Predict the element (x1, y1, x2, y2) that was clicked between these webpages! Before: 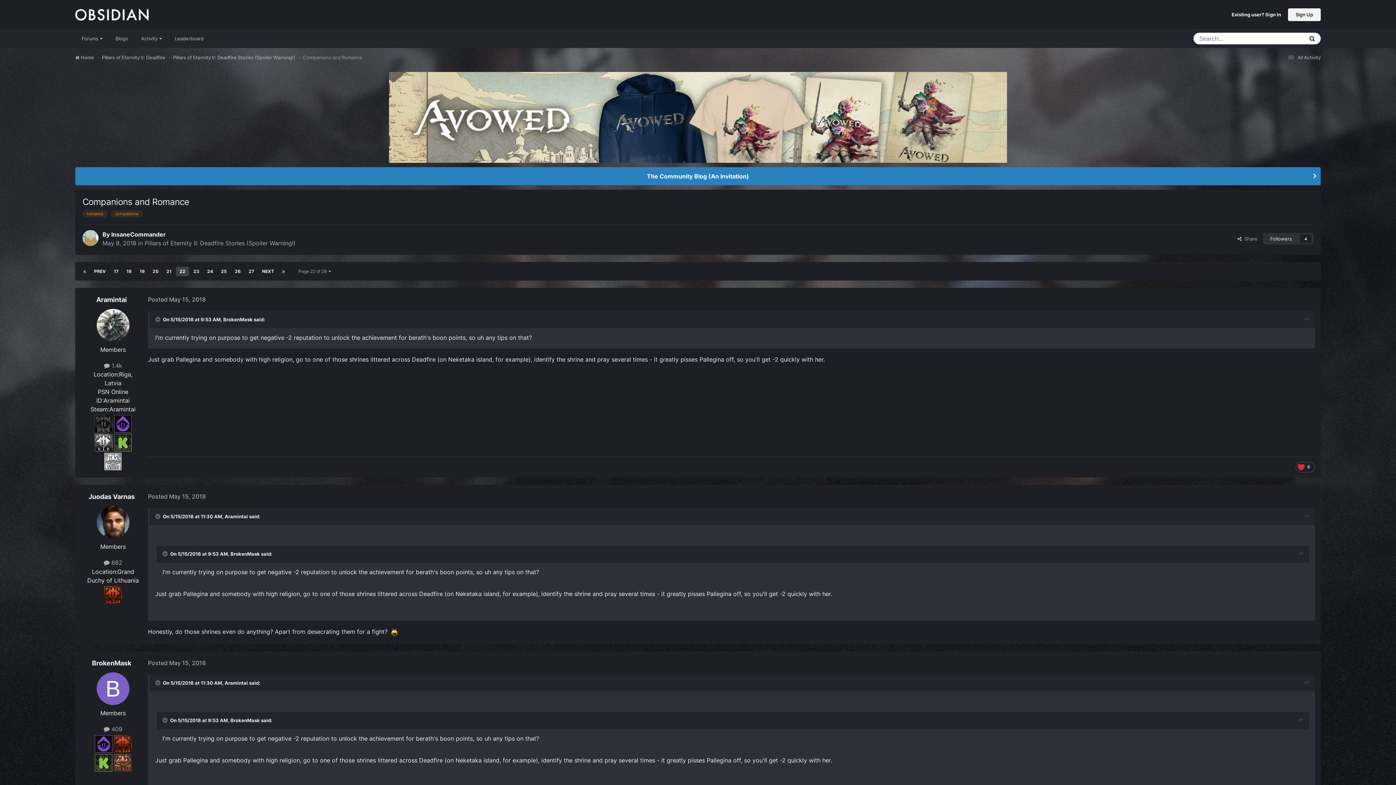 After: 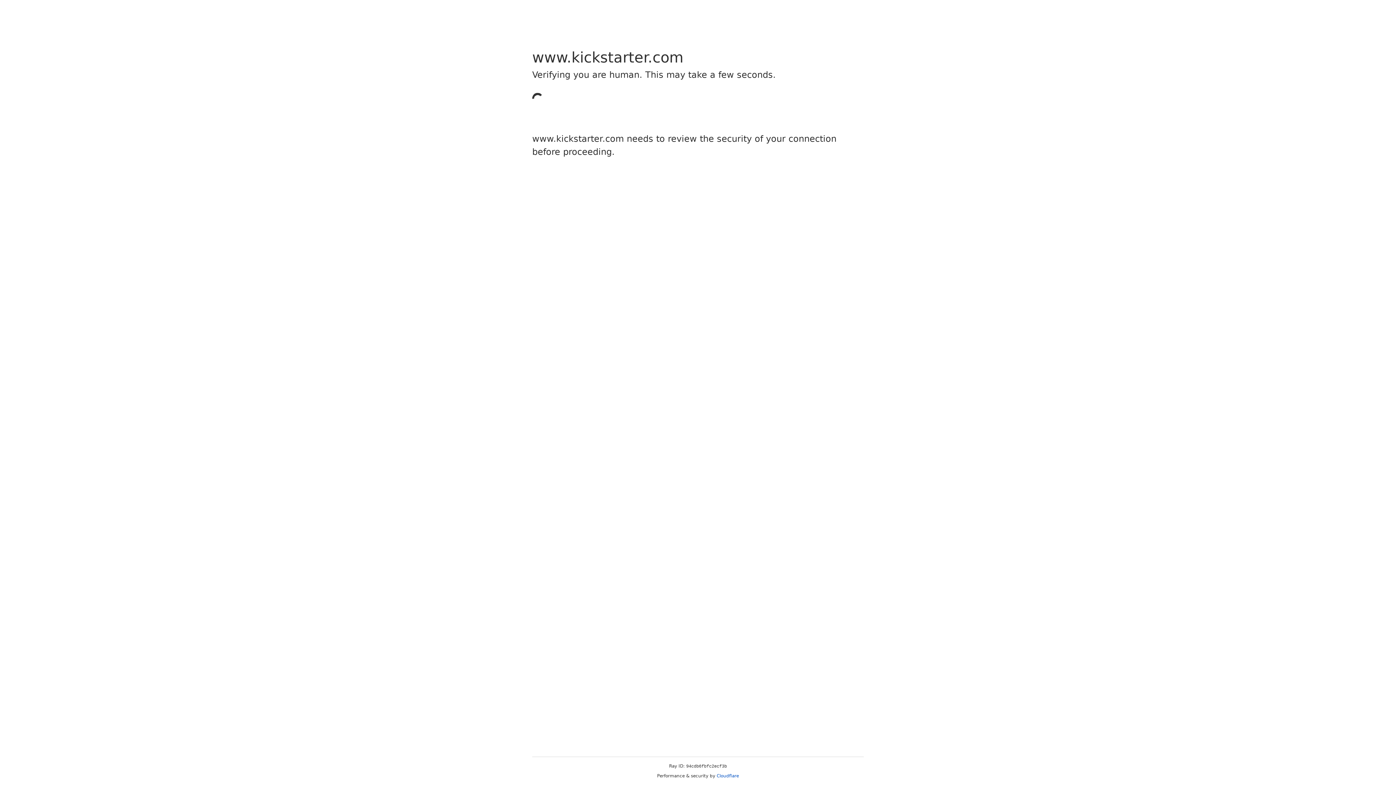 Action: bbox: (94, 758, 112, 766)